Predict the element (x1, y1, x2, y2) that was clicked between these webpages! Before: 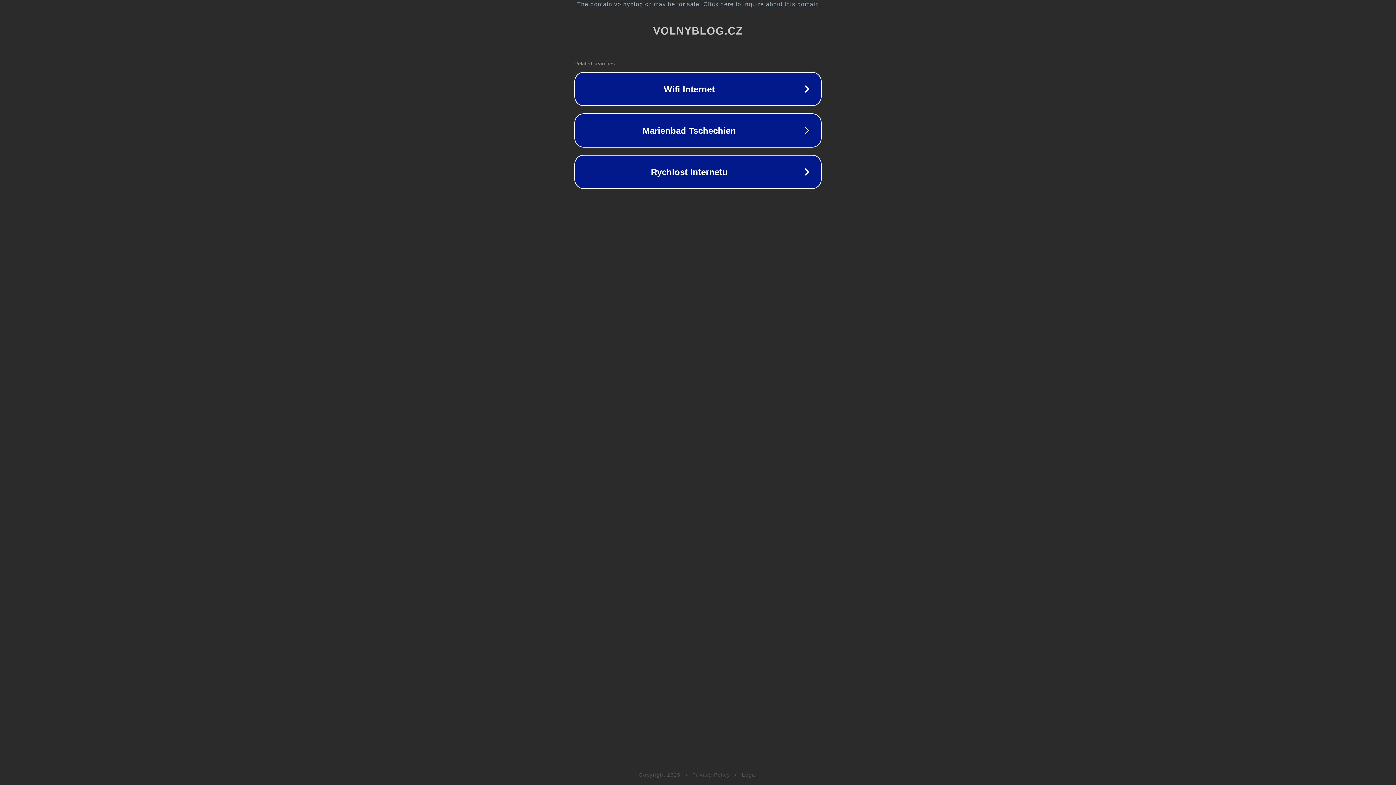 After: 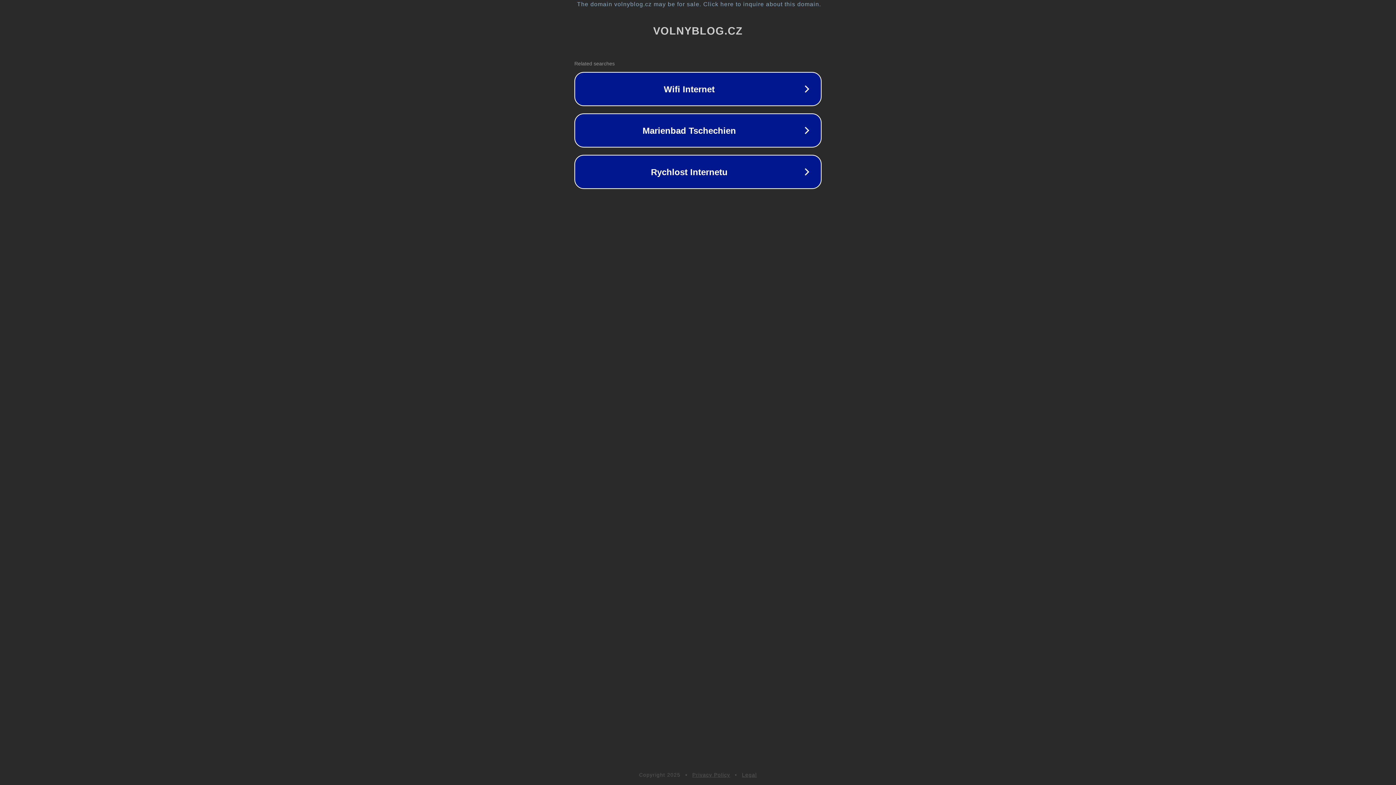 Action: label: Privacy Policy bbox: (692, 772, 730, 778)